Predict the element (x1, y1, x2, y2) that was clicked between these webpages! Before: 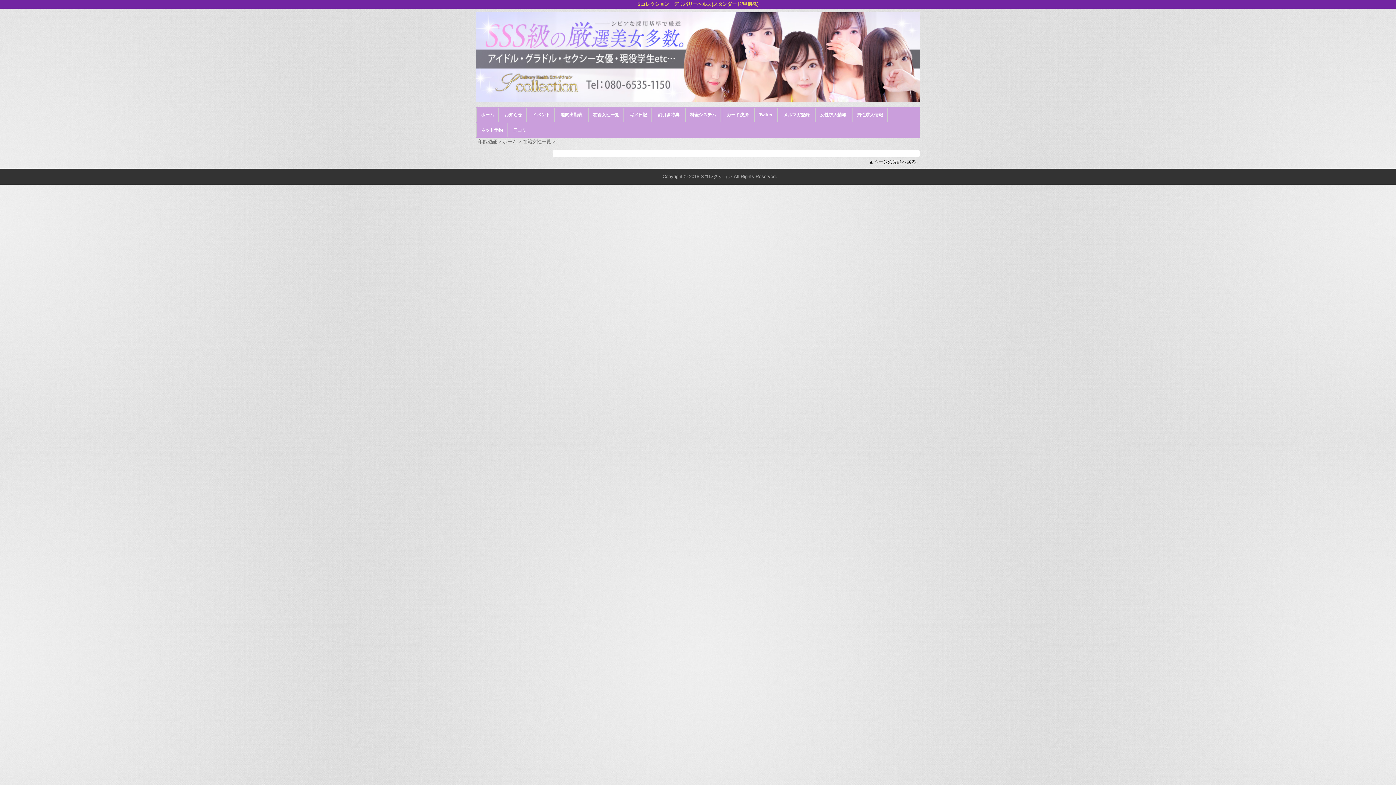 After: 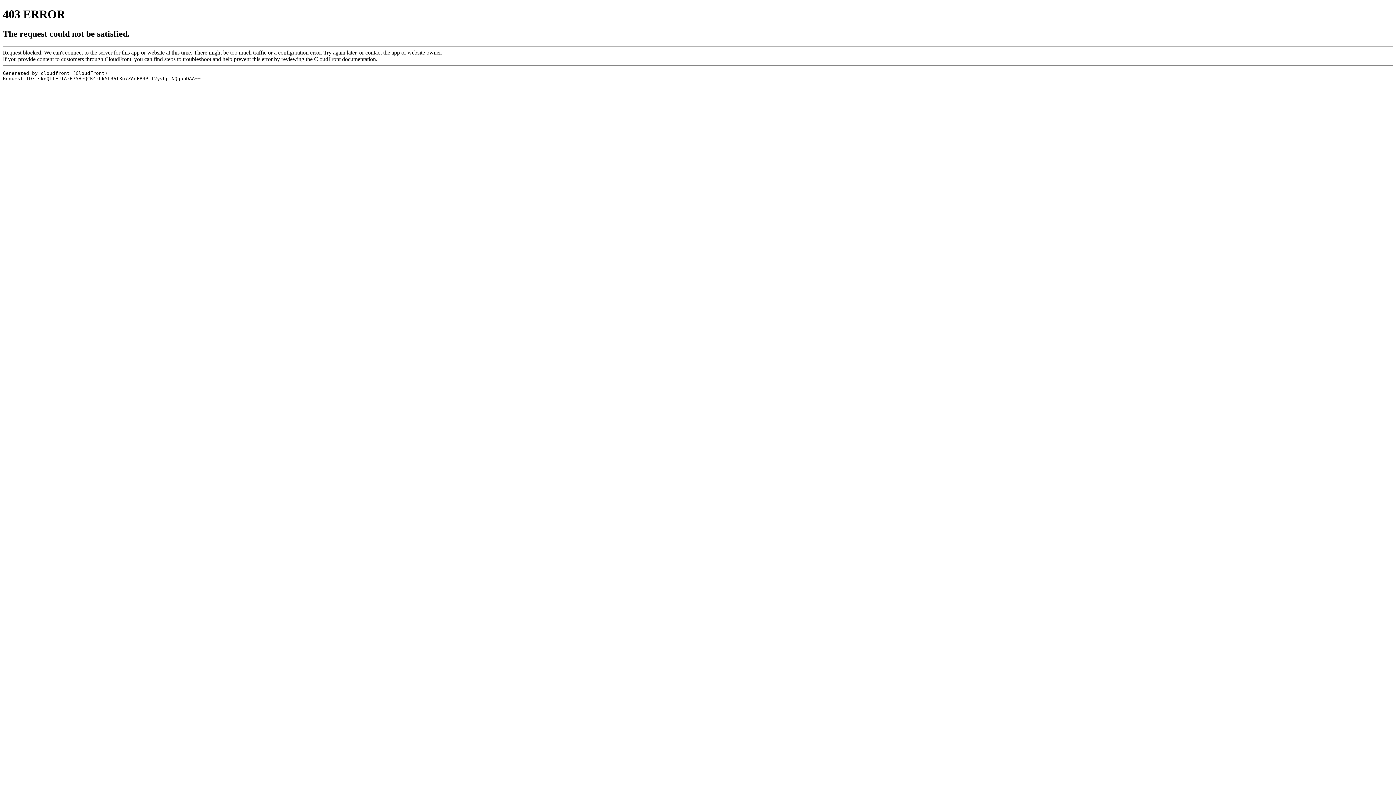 Action: bbox: (588, 107, 624, 122) label: 在籍女性一覧